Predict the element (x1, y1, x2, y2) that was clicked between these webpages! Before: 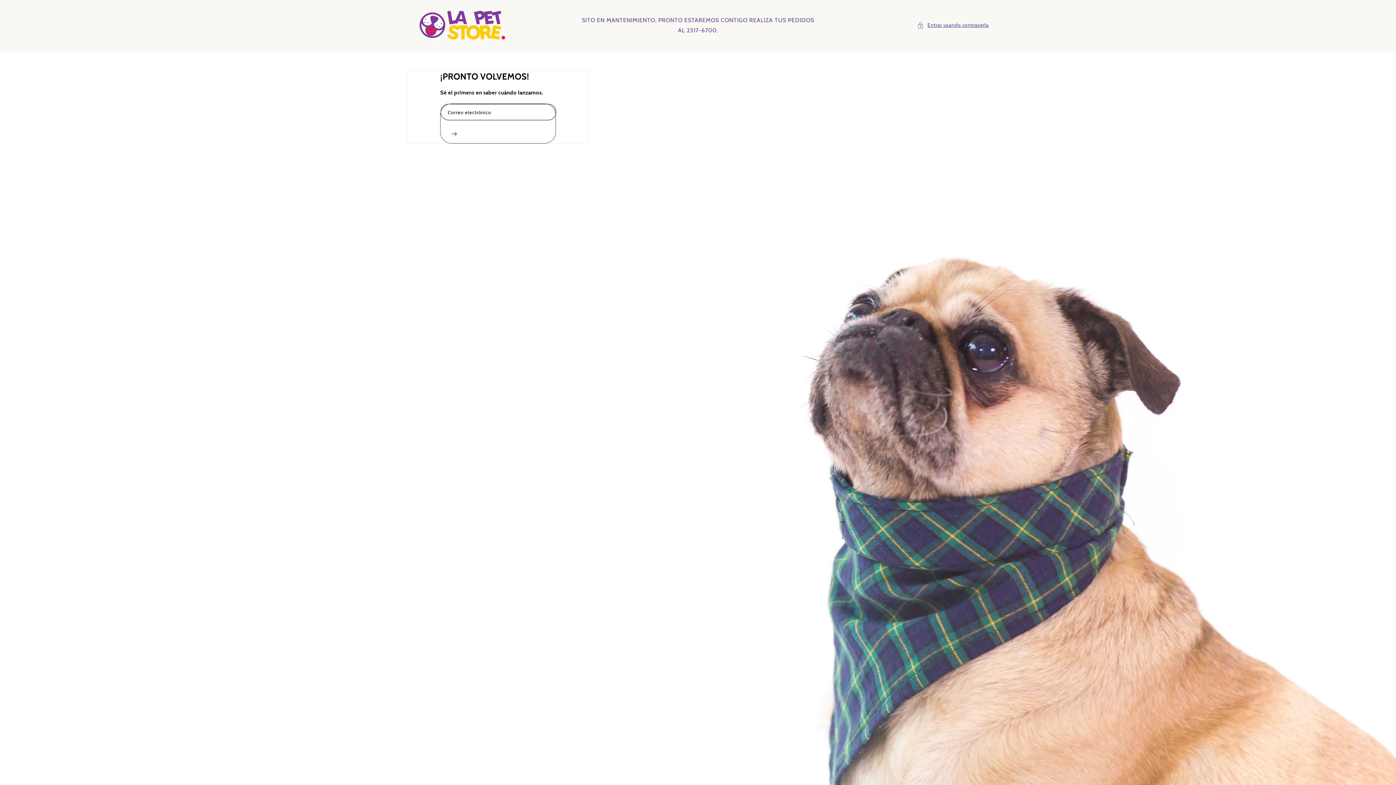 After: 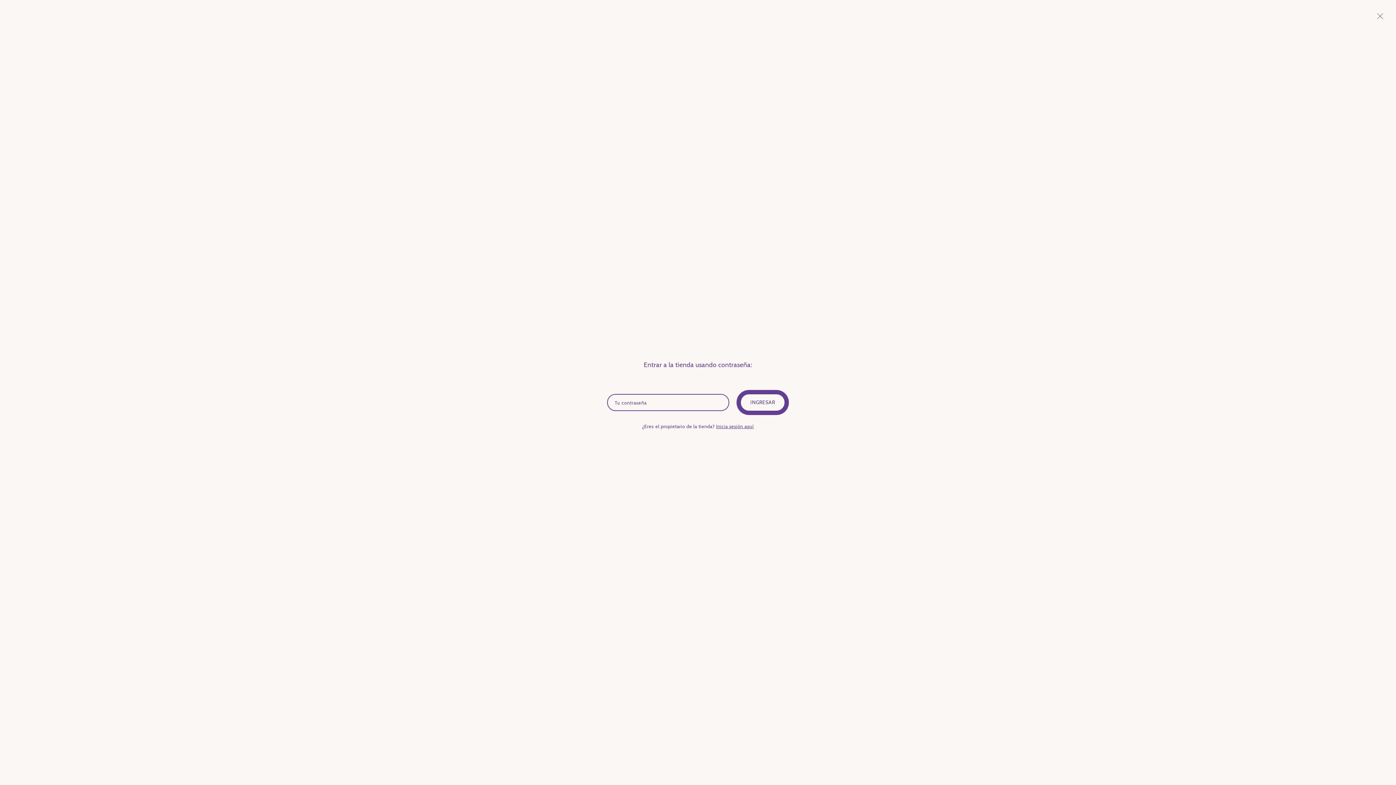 Action: label: Entrar usando contraseña bbox: (917, 20, 989, 29)